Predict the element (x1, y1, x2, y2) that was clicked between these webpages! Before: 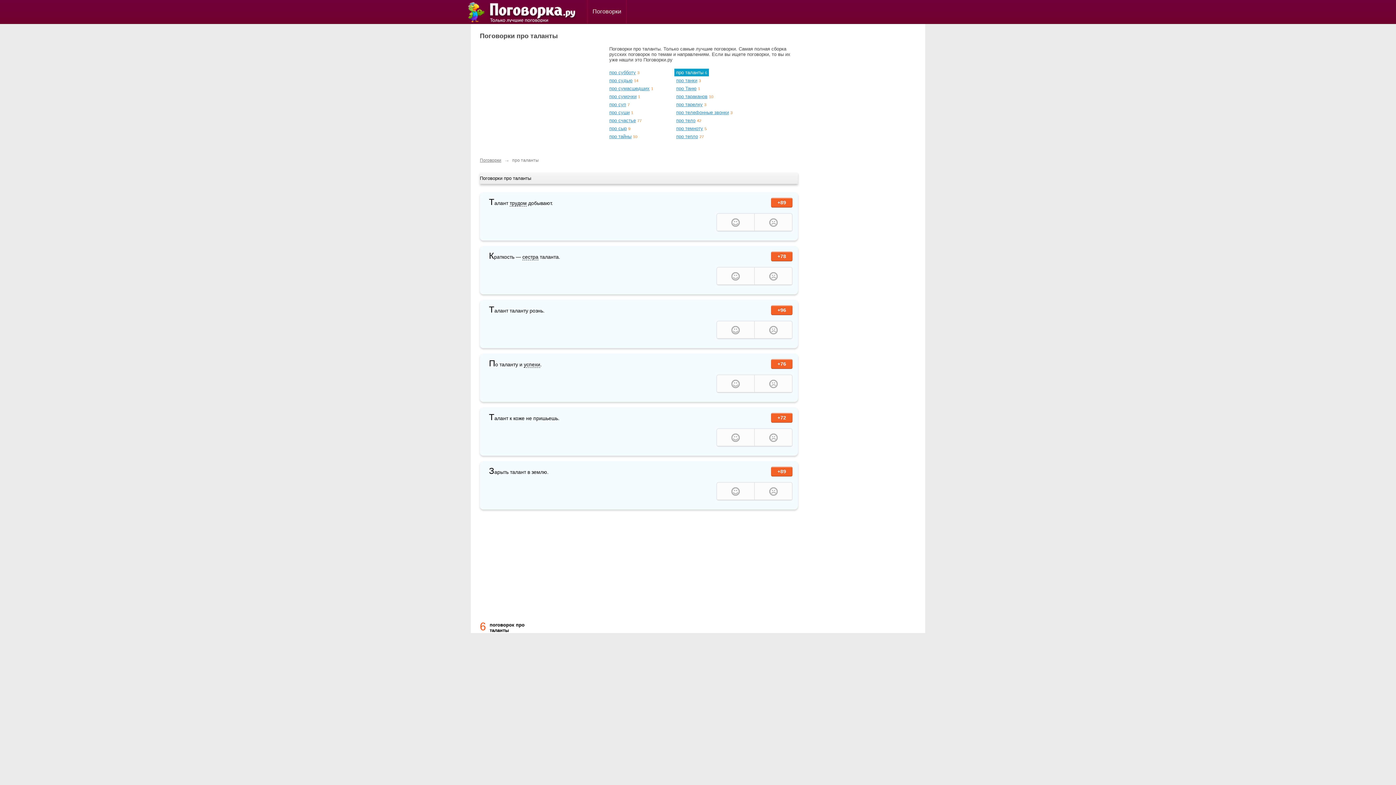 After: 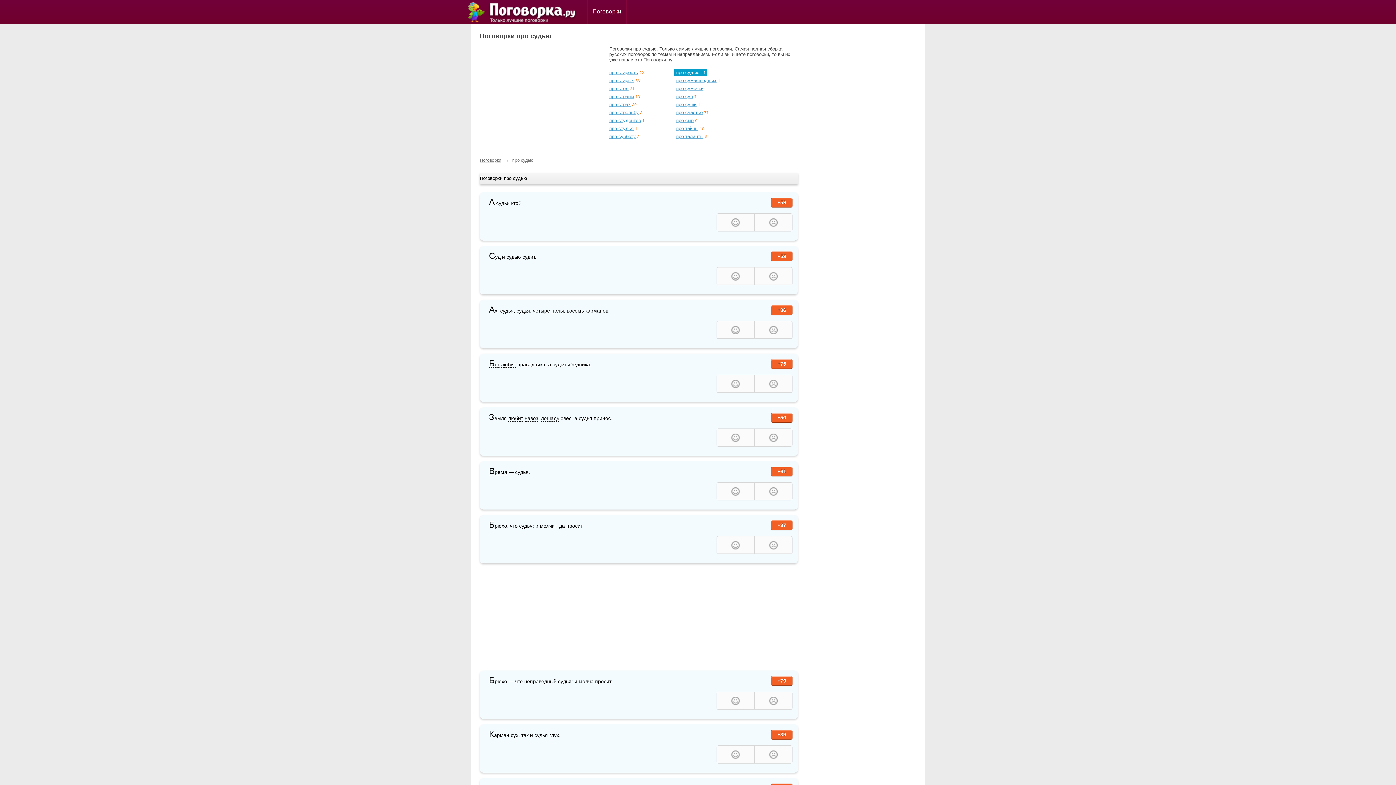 Action: label: про судью bbox: (609, 77, 632, 83)